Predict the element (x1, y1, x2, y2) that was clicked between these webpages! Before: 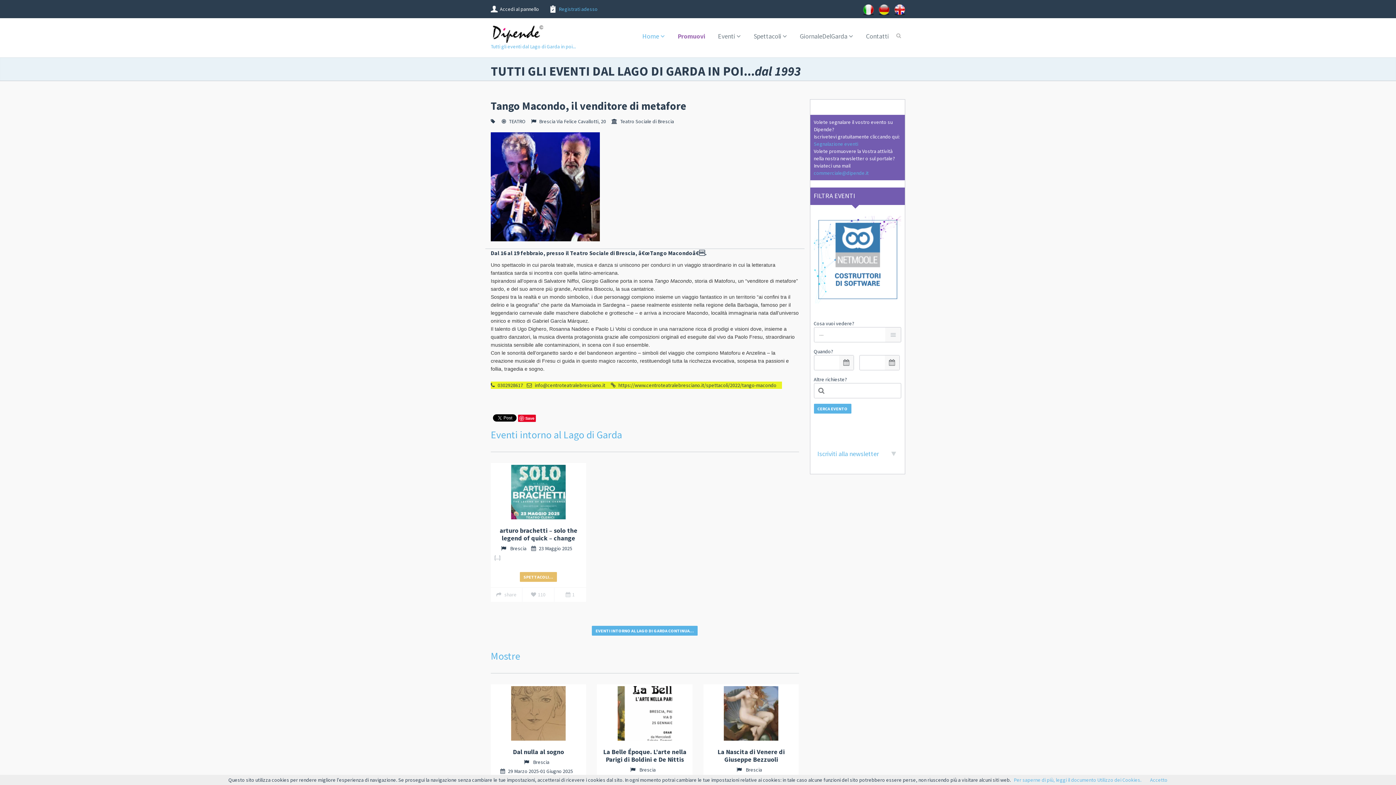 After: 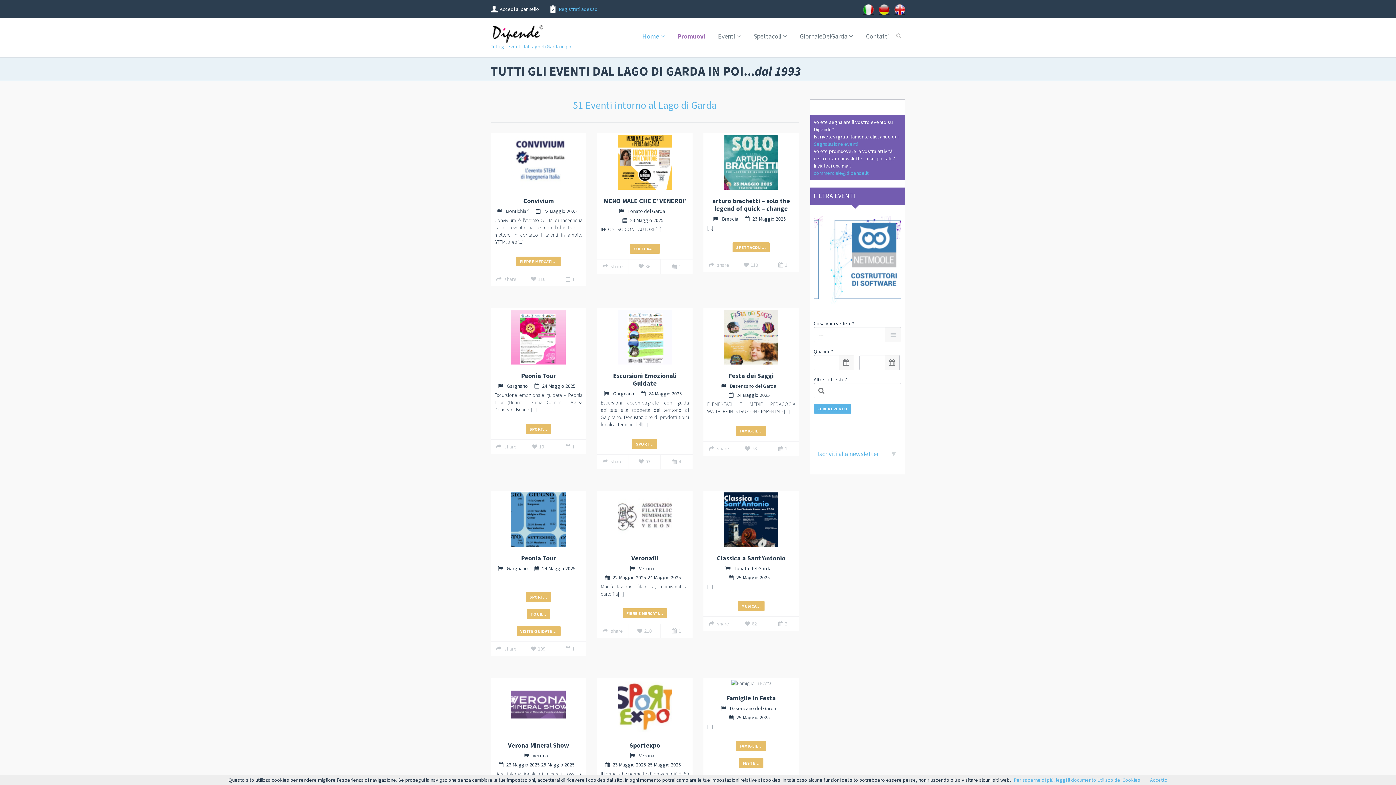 Action: label: Eventi intorno al Lago di Garda bbox: (490, 428, 622, 441)